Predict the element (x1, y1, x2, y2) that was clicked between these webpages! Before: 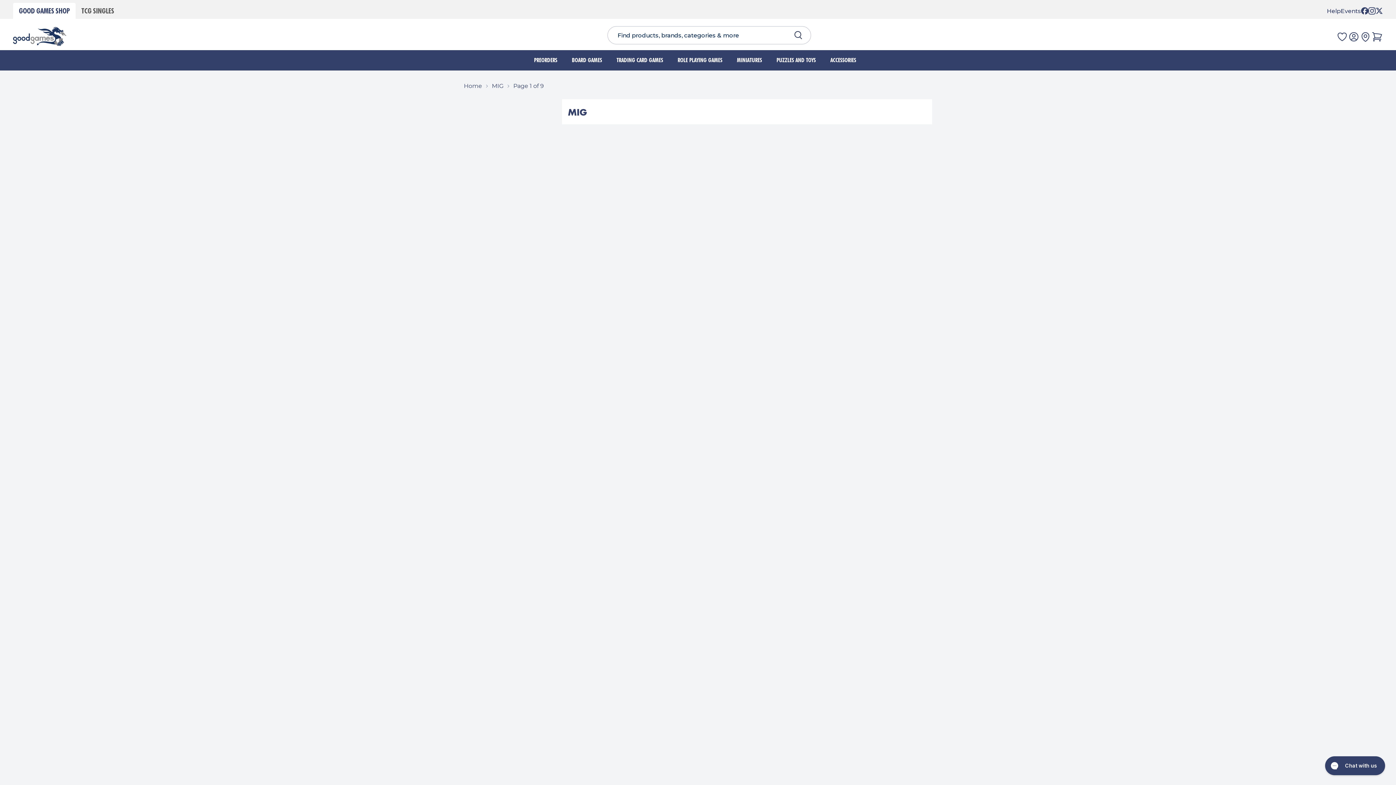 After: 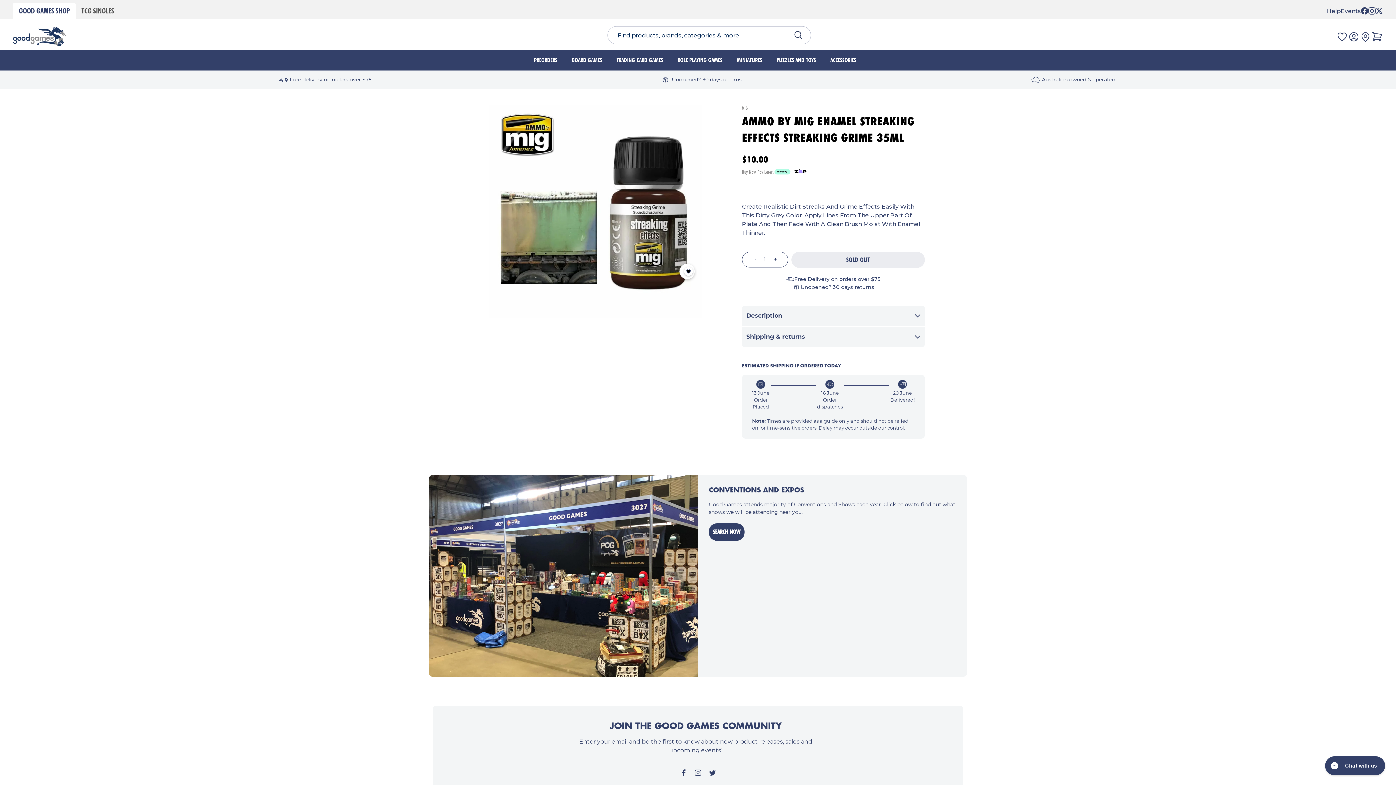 Action: label: Ammo by MIG Enamel Streaking Effects Streaking Grime 35ml bbox: (476, 436, 571, 451)